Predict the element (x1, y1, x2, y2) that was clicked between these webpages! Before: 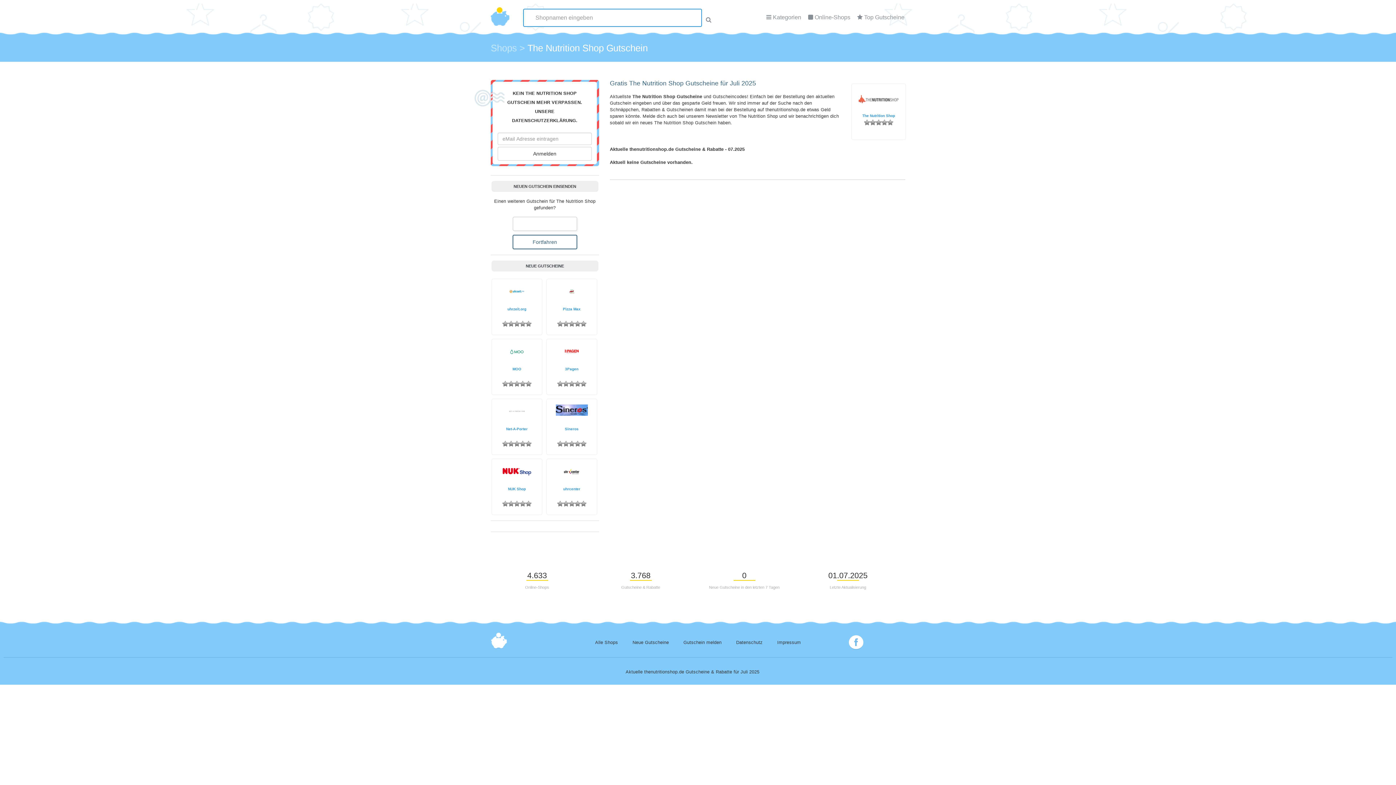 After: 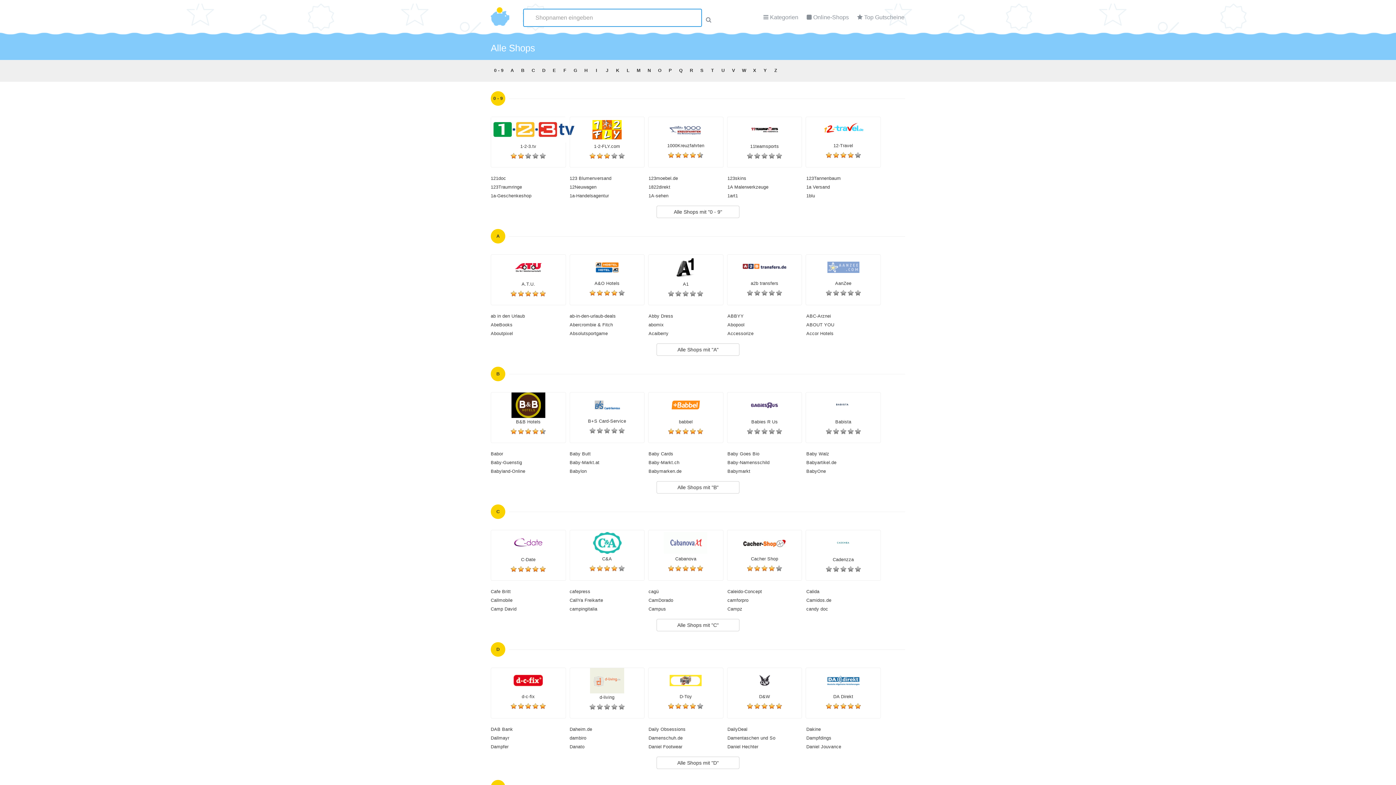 Action: label: Shops bbox: (490, 42, 517, 53)